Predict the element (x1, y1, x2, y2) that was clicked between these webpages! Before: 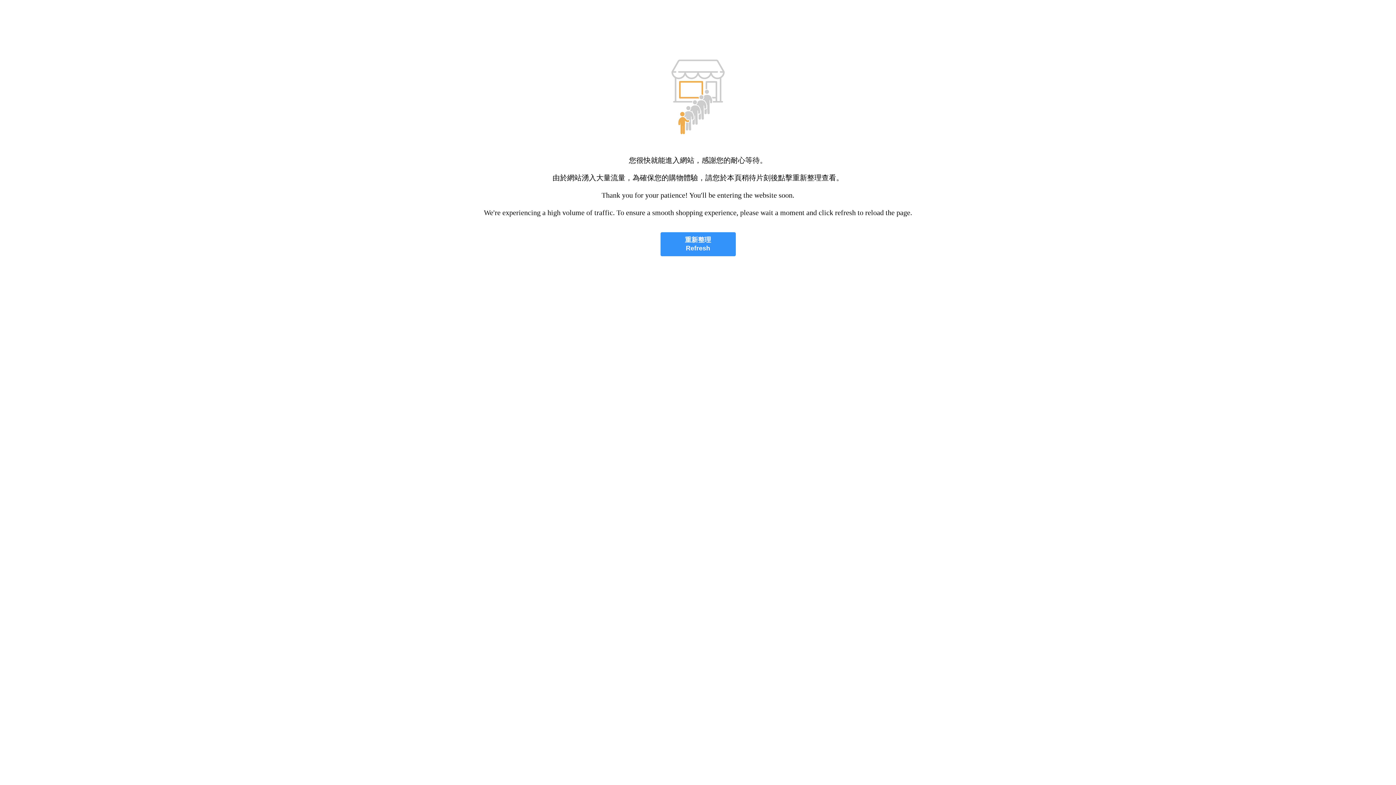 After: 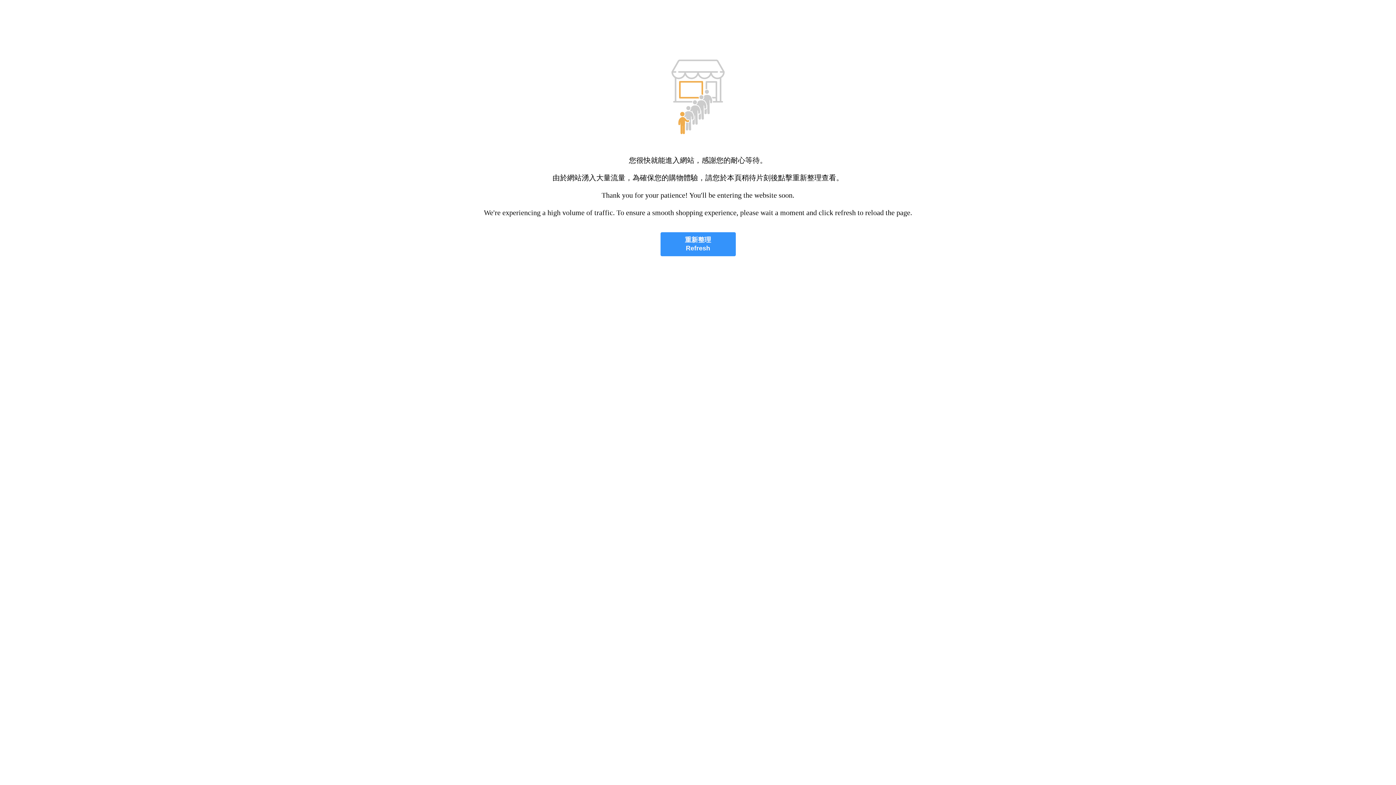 Action: label: 重新整理
Refresh bbox: (660, 232, 735, 256)